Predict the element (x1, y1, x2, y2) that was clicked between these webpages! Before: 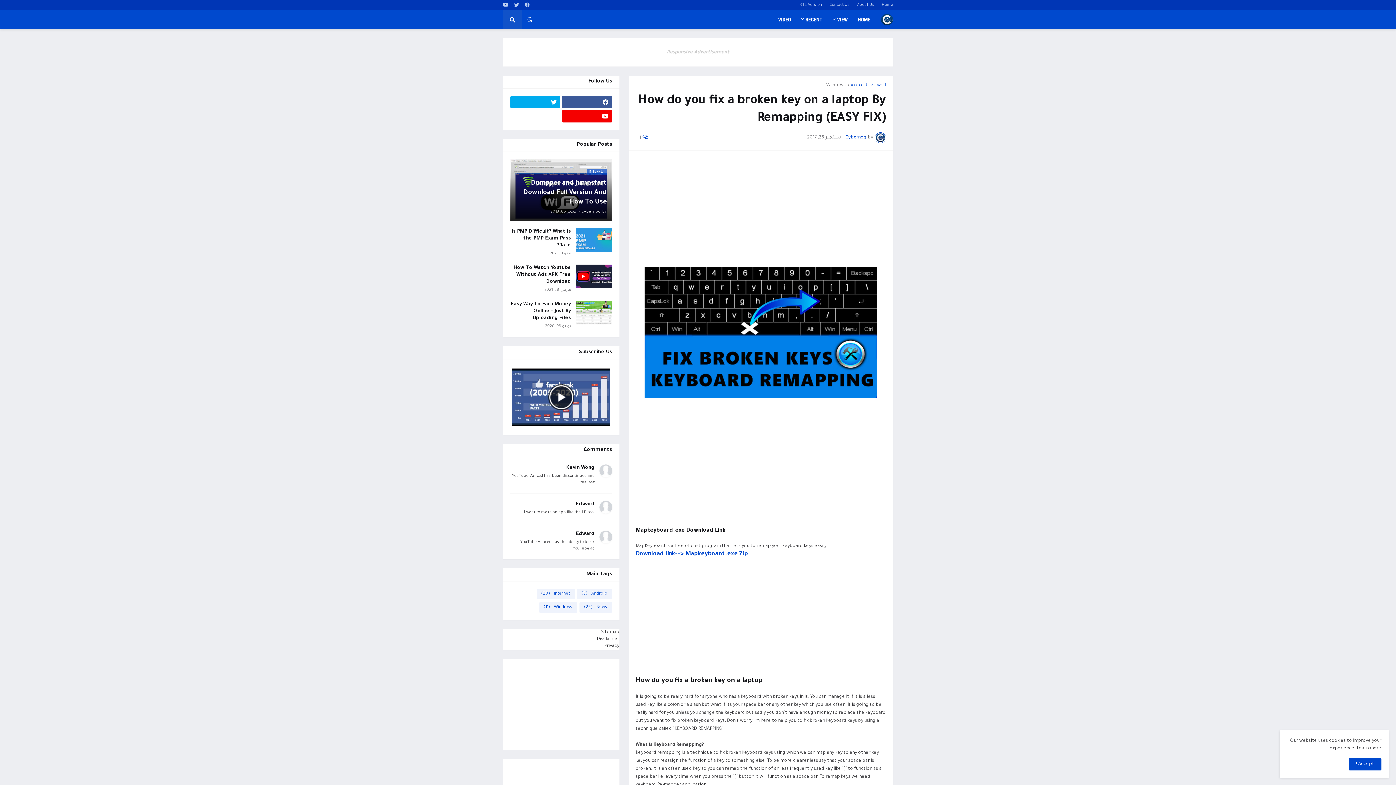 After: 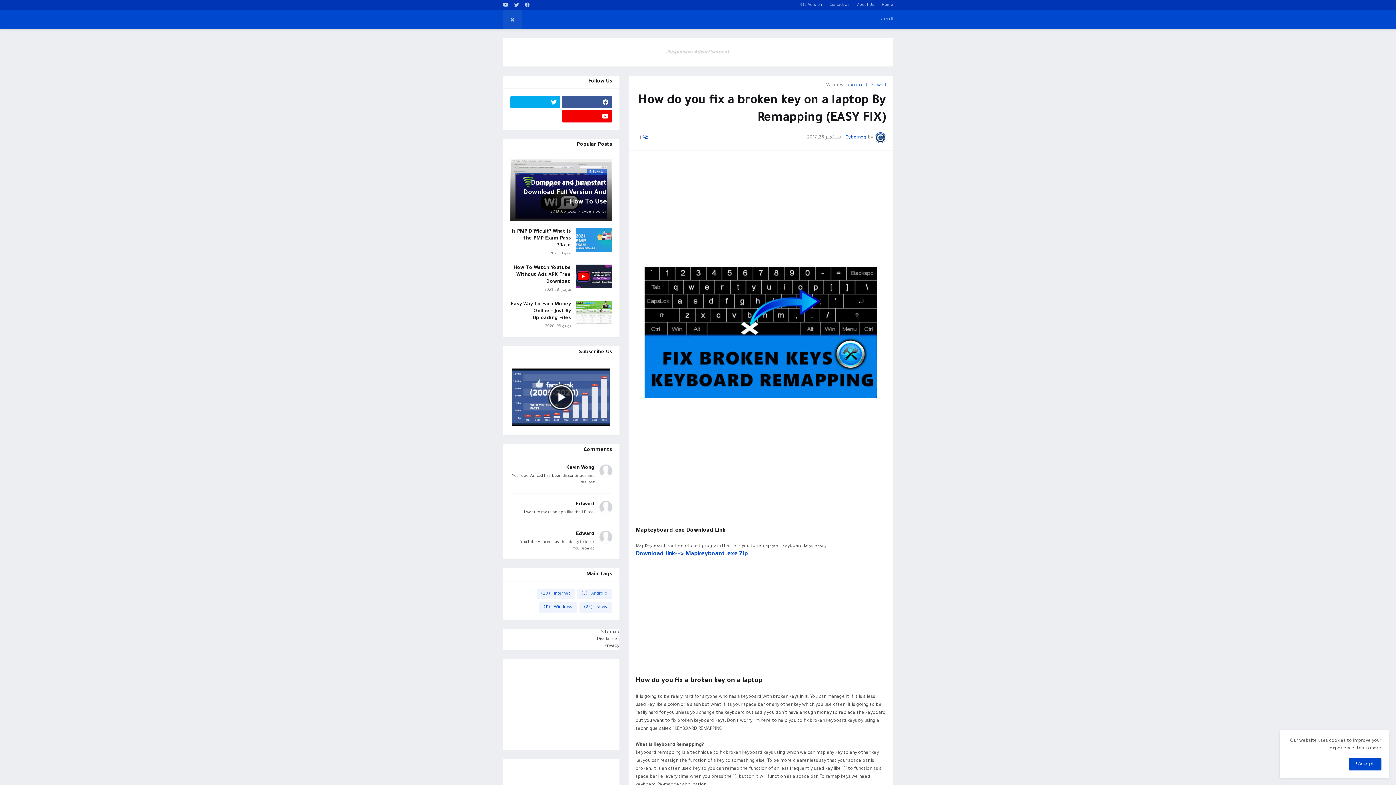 Action: bbox: (503, 10, 522, 29)